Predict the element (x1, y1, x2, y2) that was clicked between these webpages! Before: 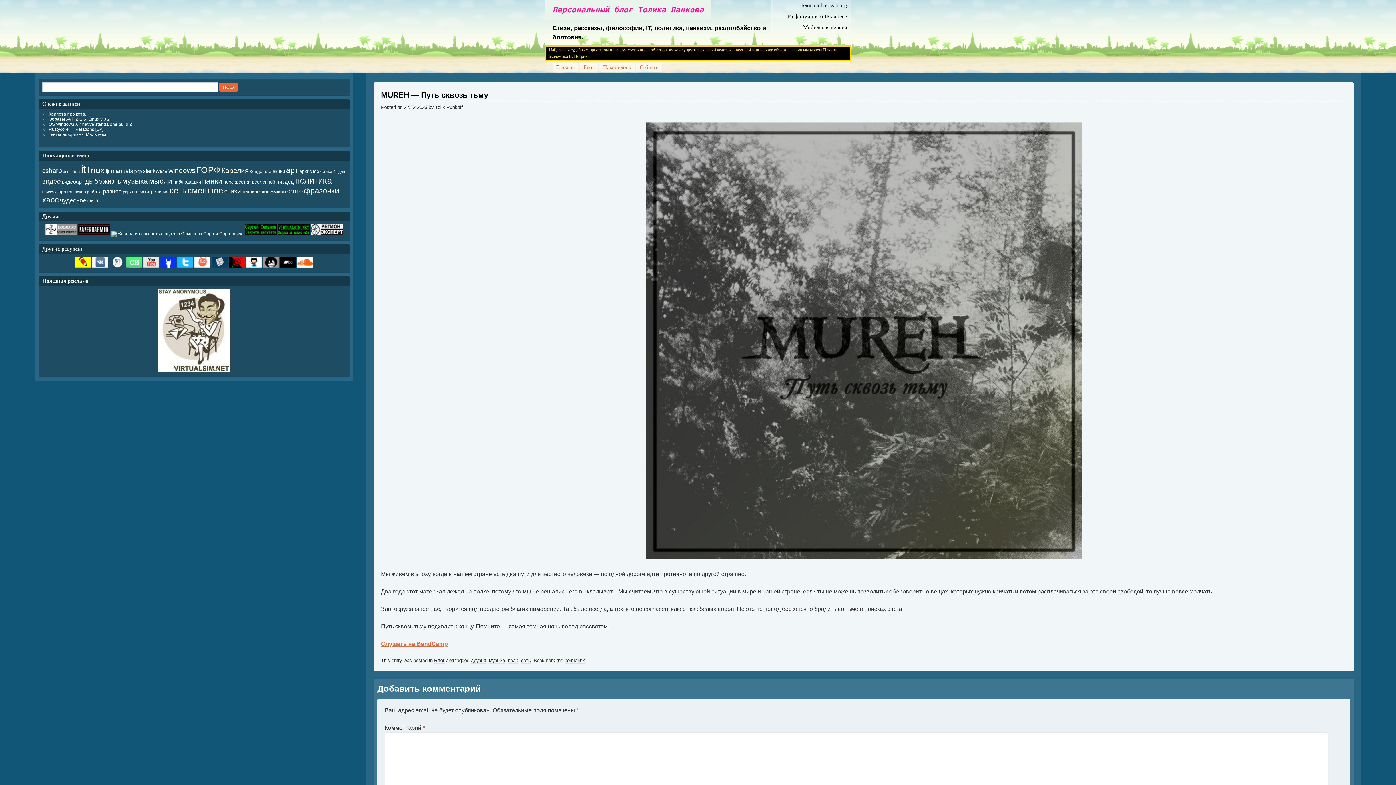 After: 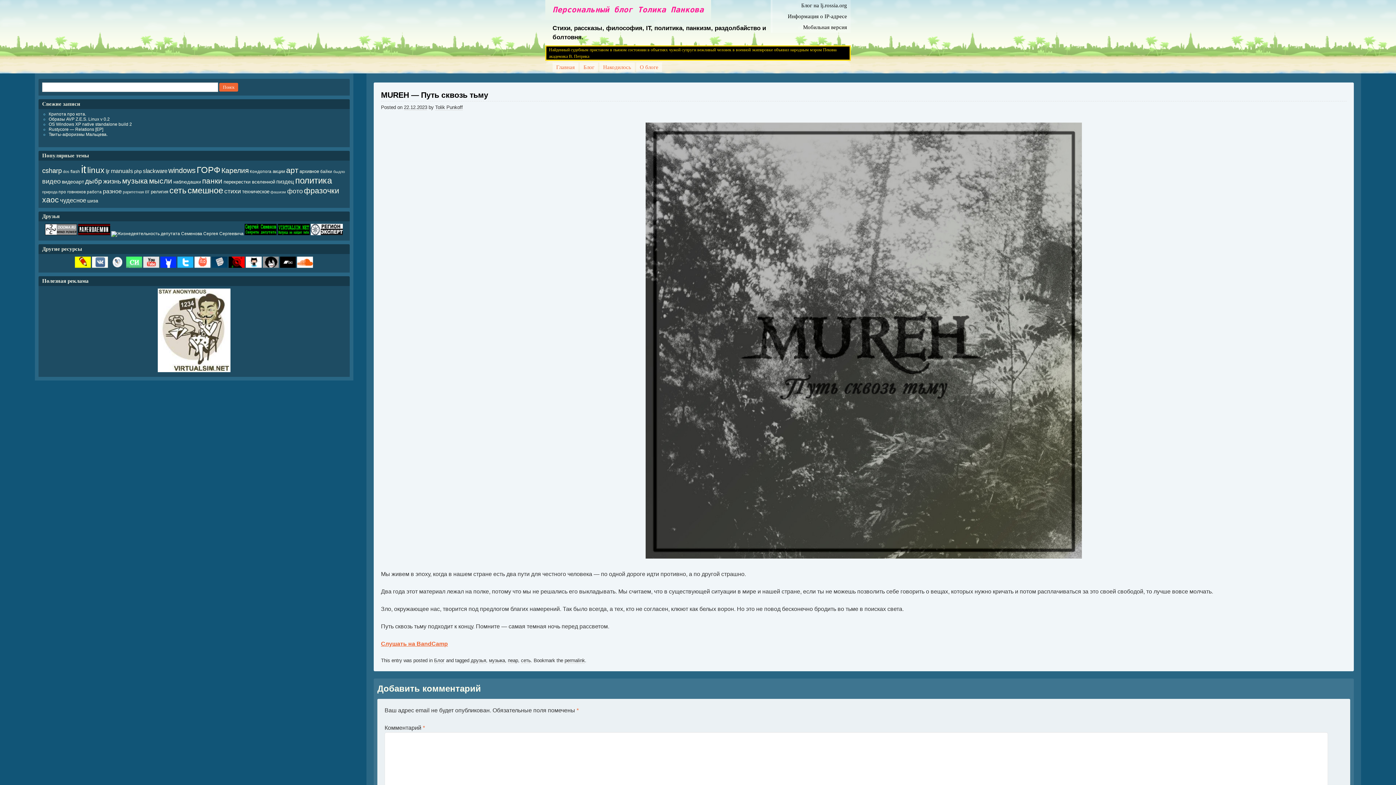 Action: bbox: (211, 264, 227, 269)